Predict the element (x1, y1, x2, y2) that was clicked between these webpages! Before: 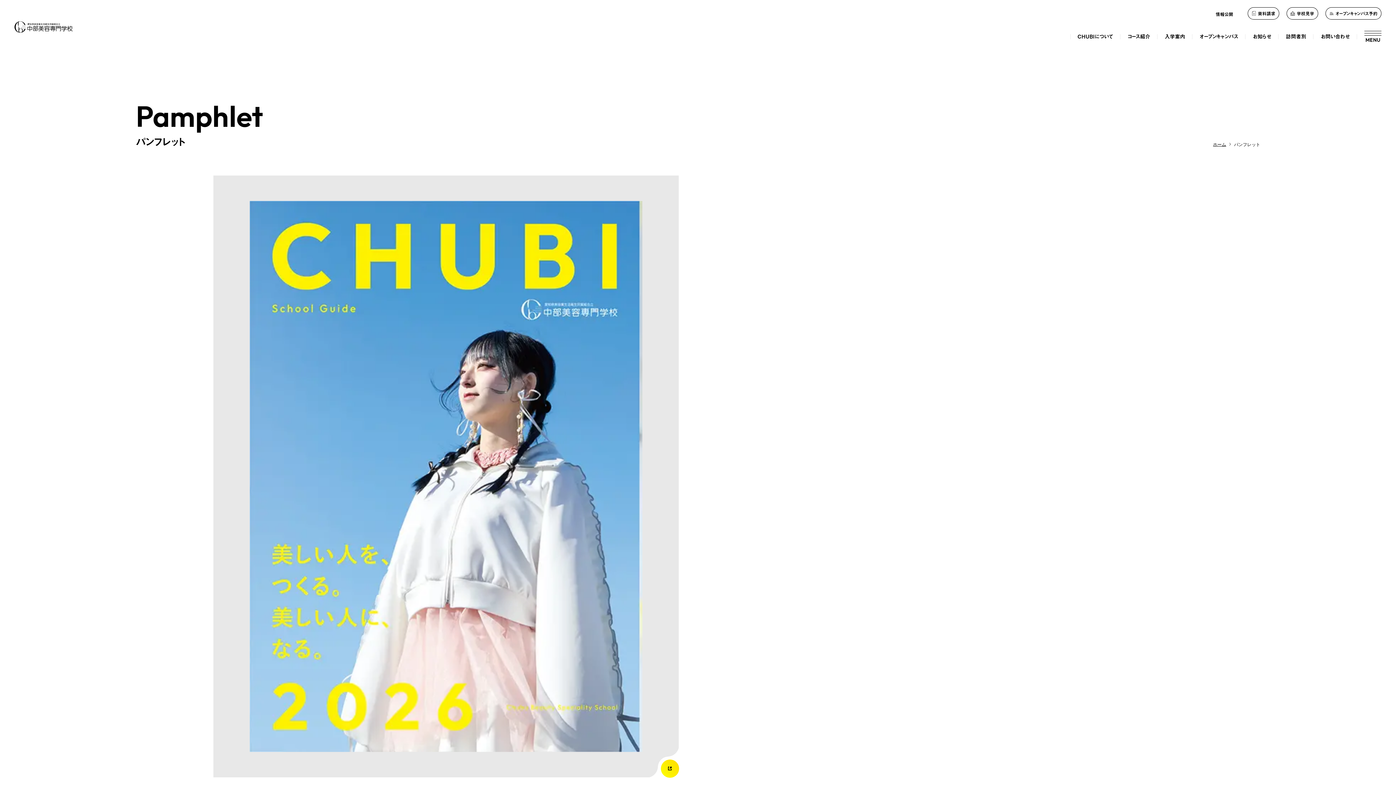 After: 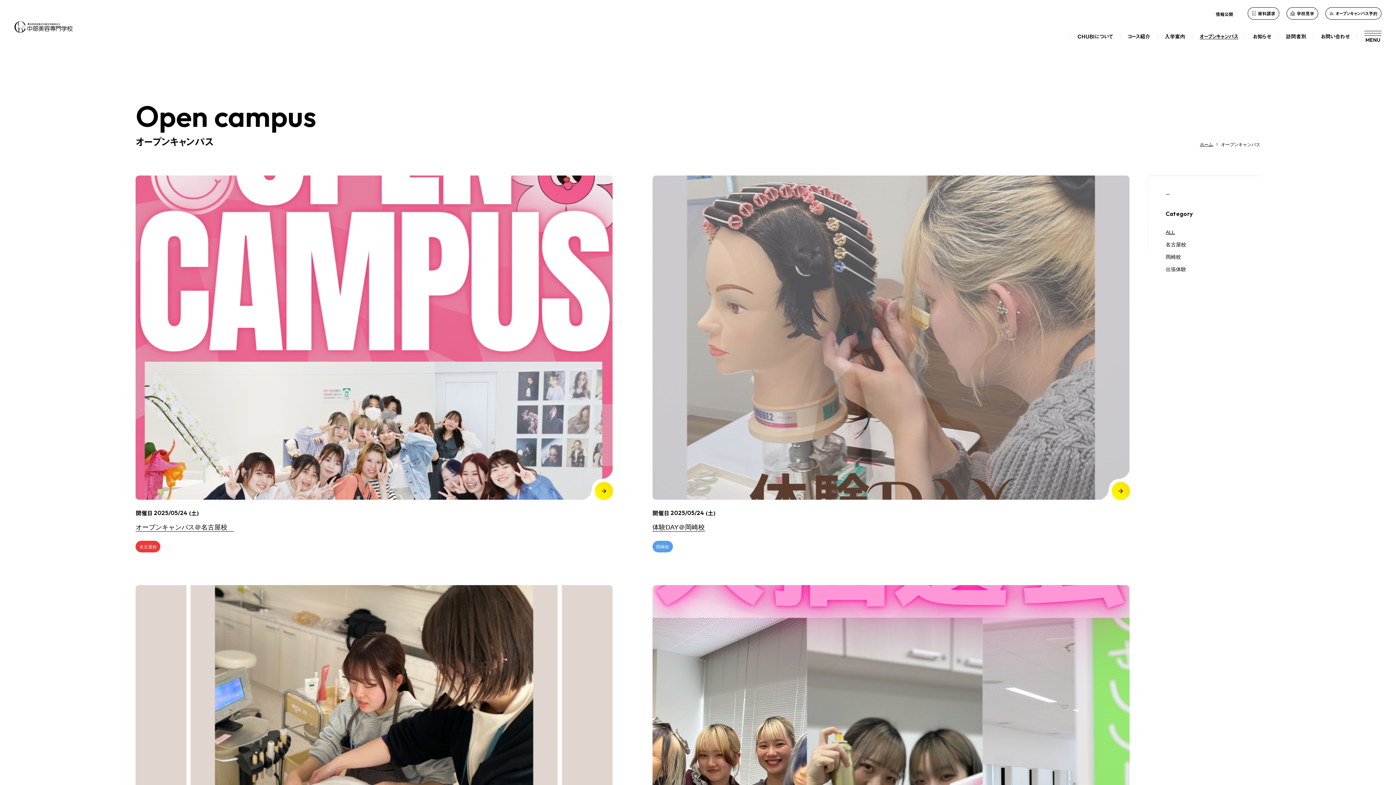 Action: label: オープンキャンパス bbox: (1192, 26, 1245, 46)